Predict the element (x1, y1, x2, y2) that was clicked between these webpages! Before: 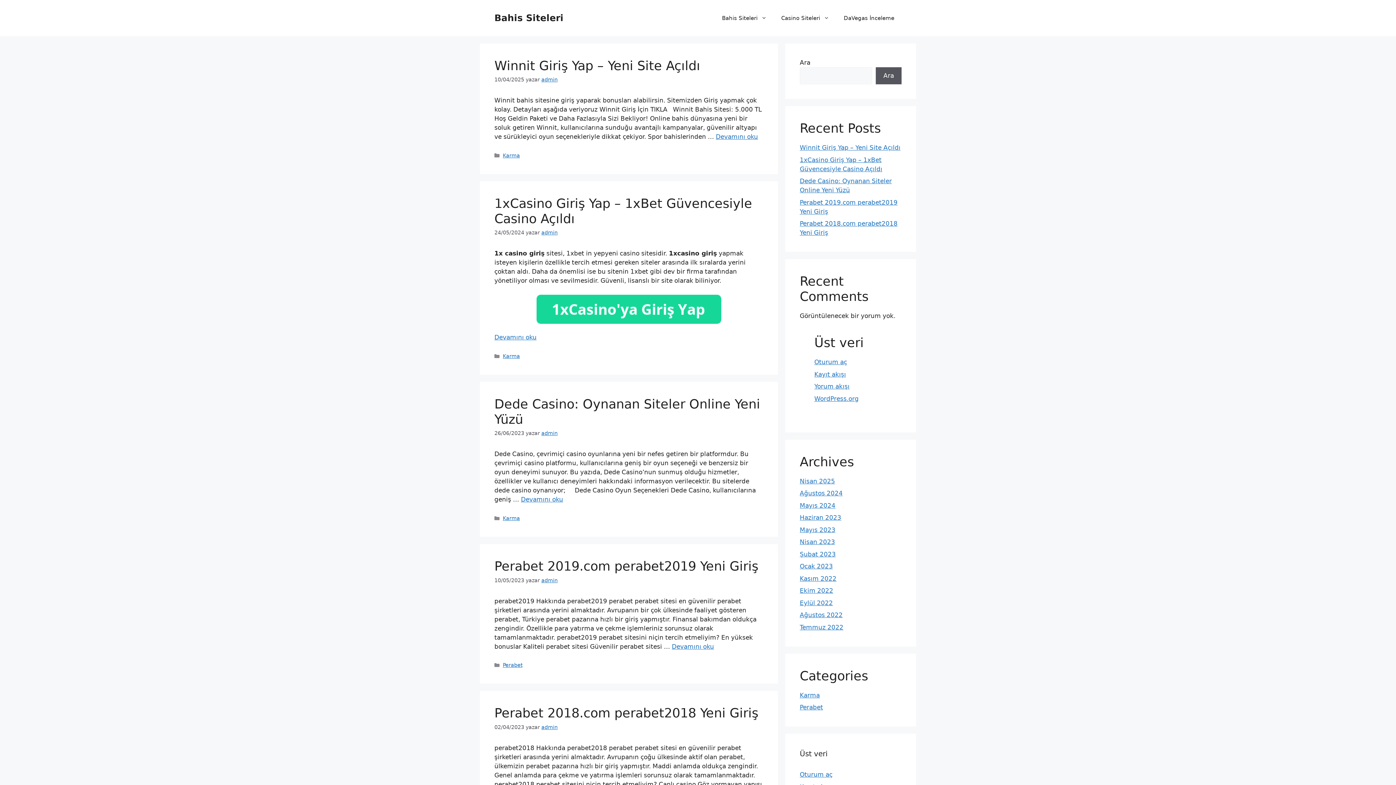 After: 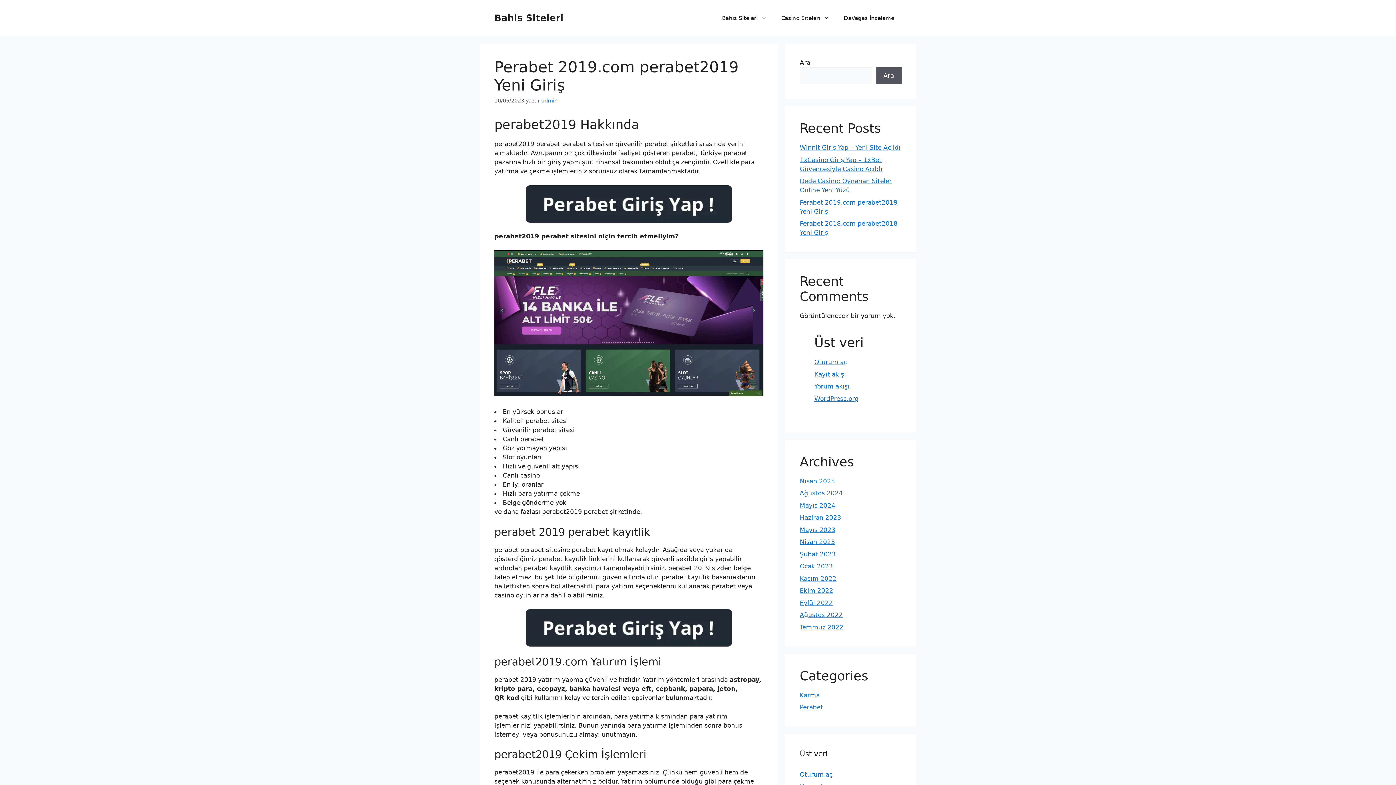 Action: bbox: (494, 559, 758, 573) label: Perabet 2019.com perabet2019 Yeni Giriş